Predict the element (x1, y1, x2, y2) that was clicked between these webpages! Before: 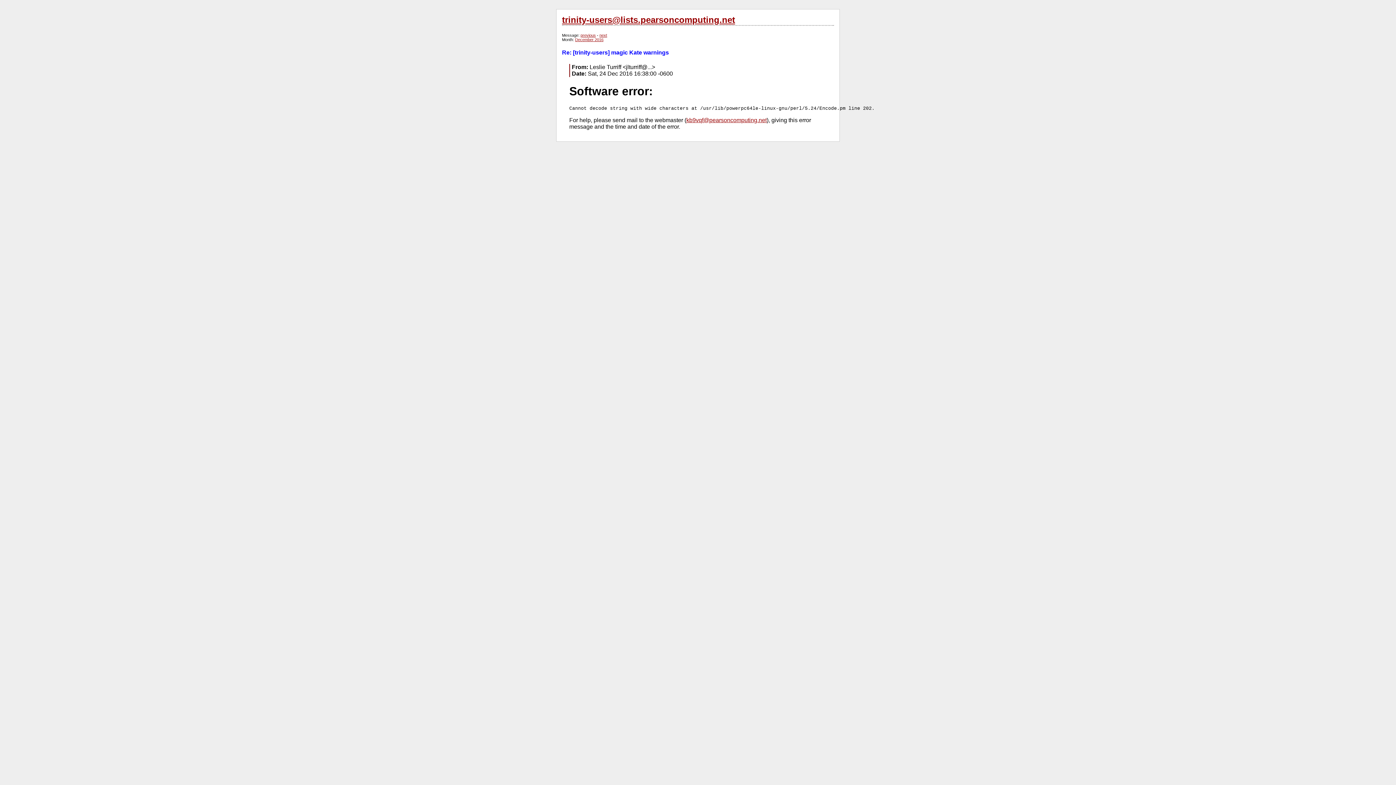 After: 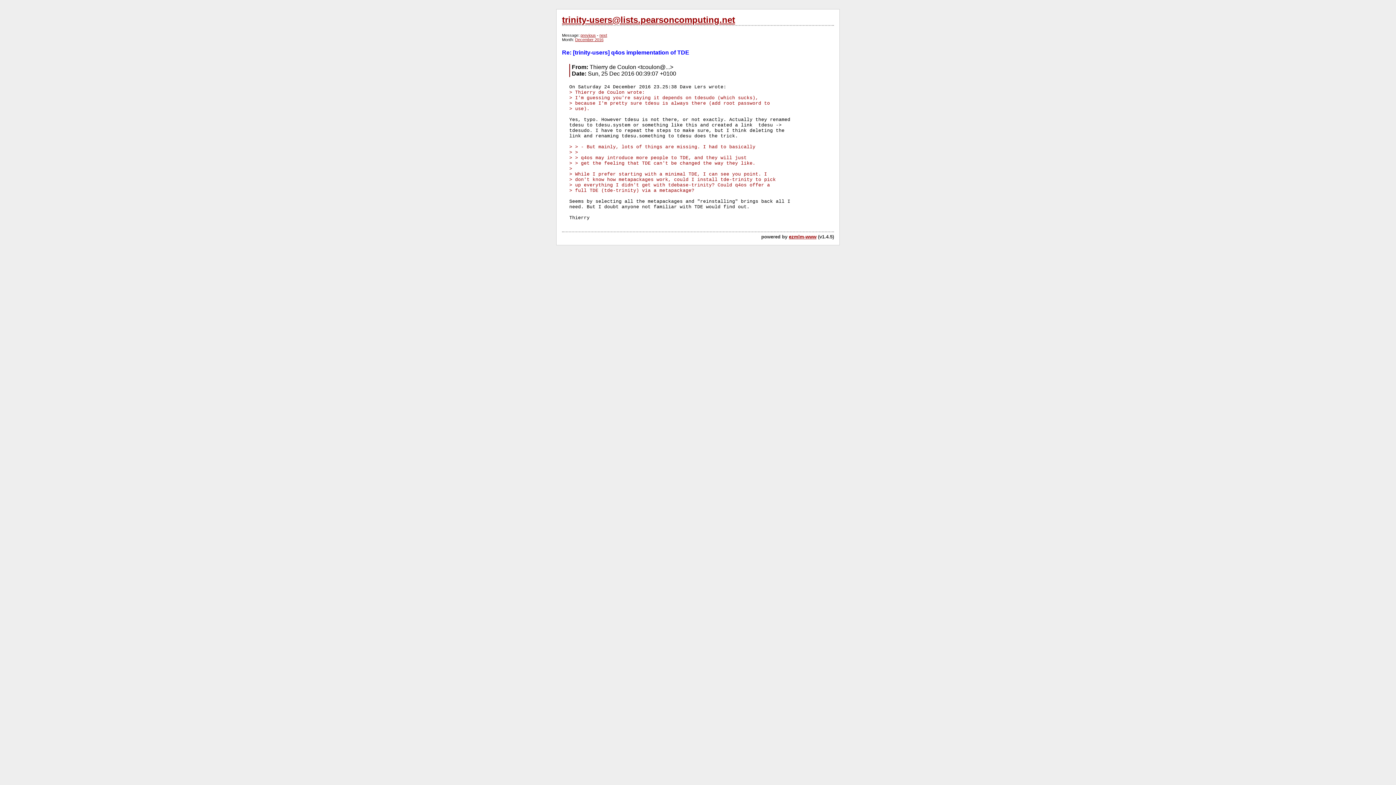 Action: label: next bbox: (599, 33, 607, 37)